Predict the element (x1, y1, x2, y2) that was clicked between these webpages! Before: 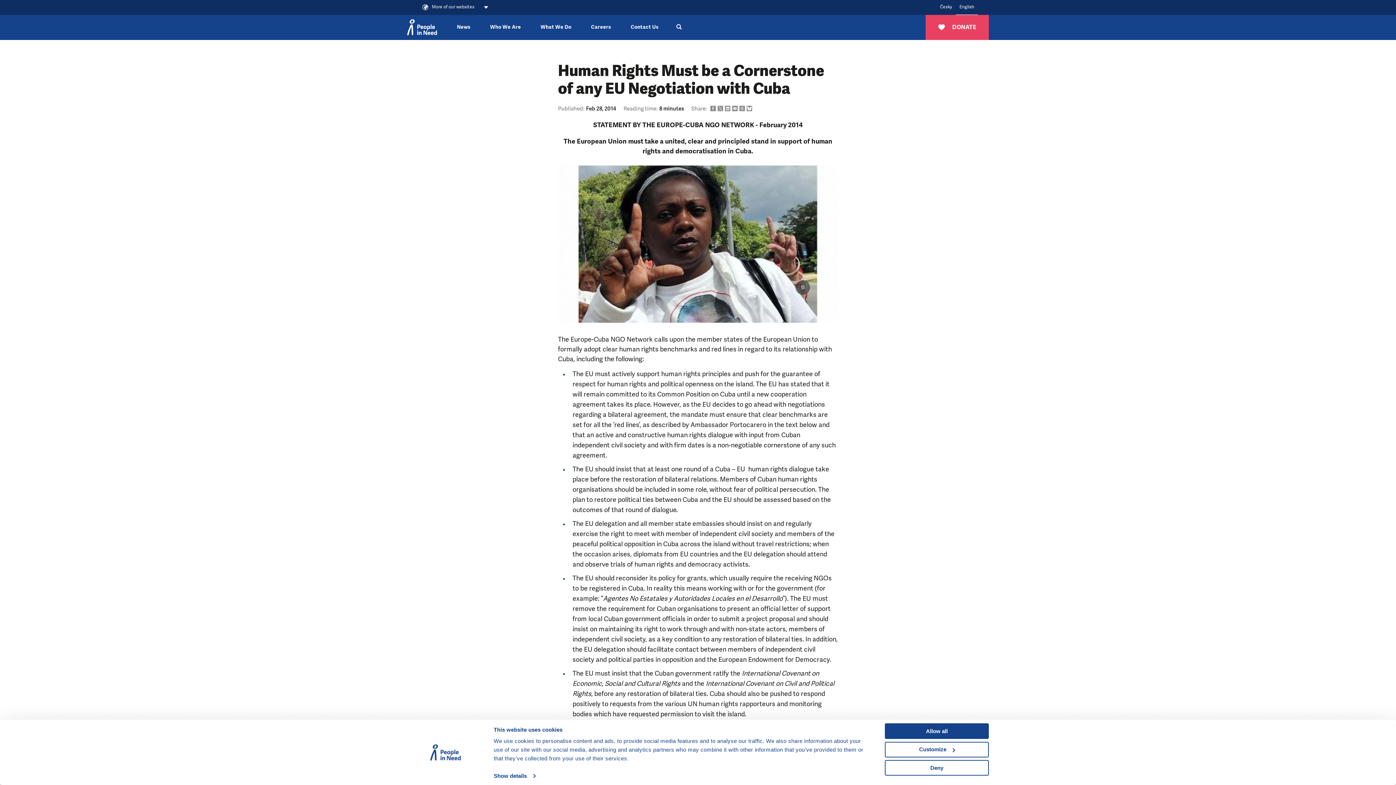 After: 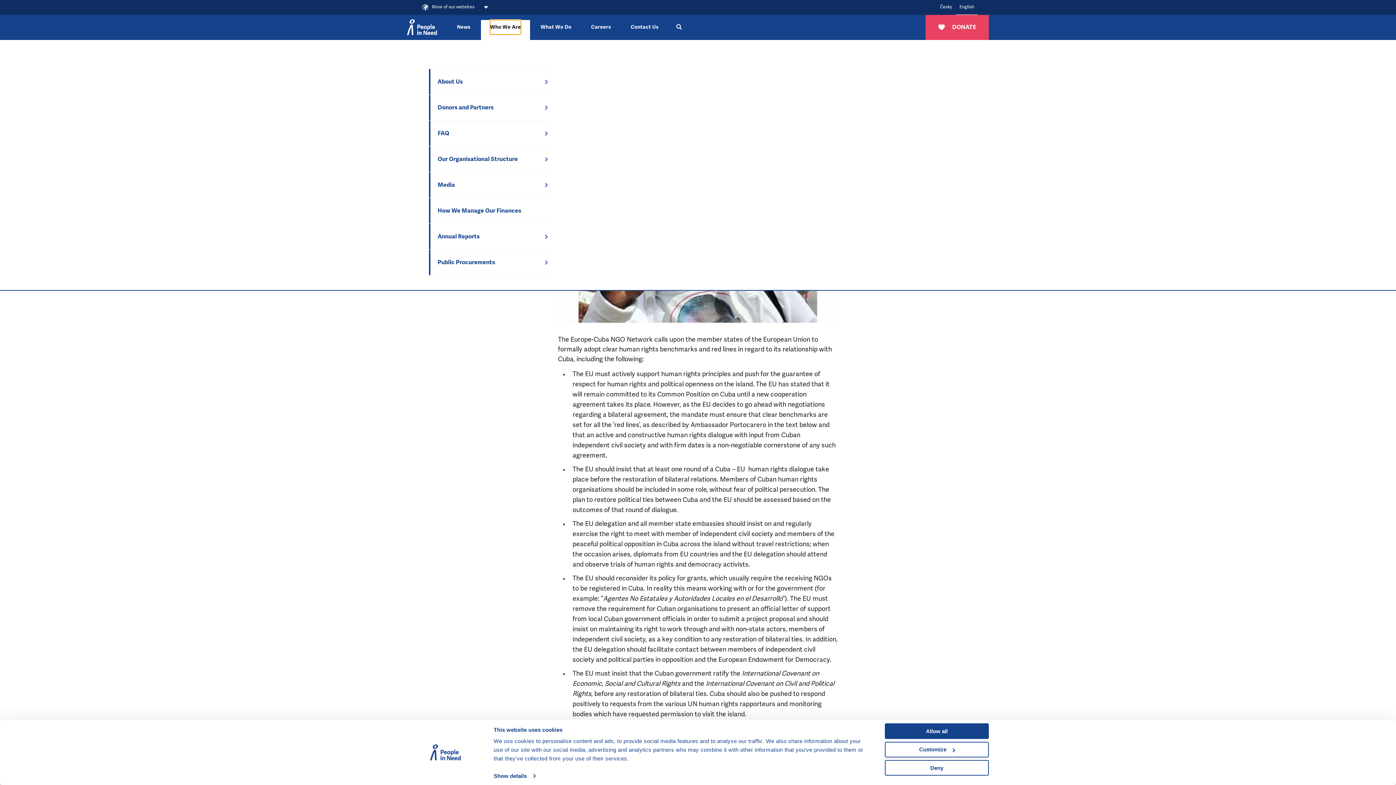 Action: label: Who We Are bbox: (490, 20, 521, 34)